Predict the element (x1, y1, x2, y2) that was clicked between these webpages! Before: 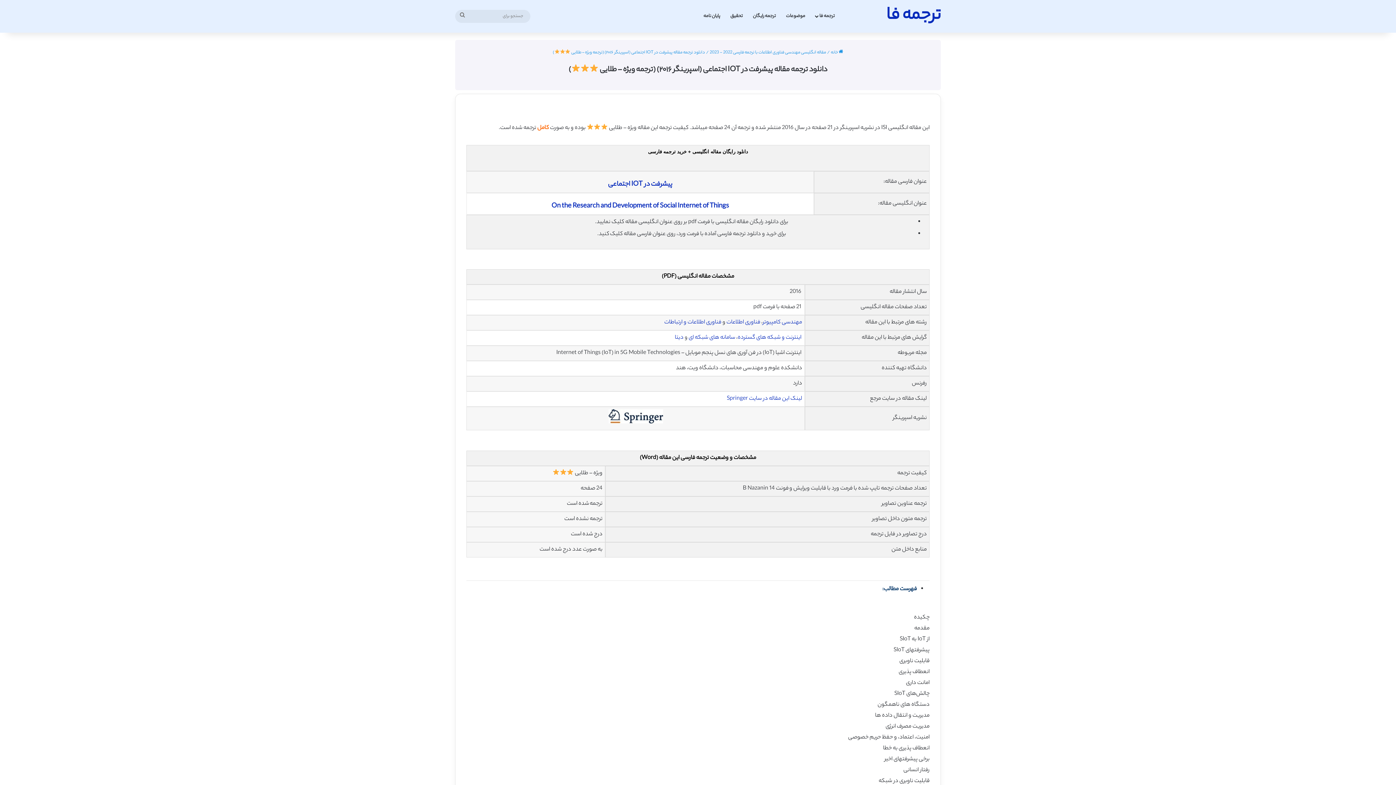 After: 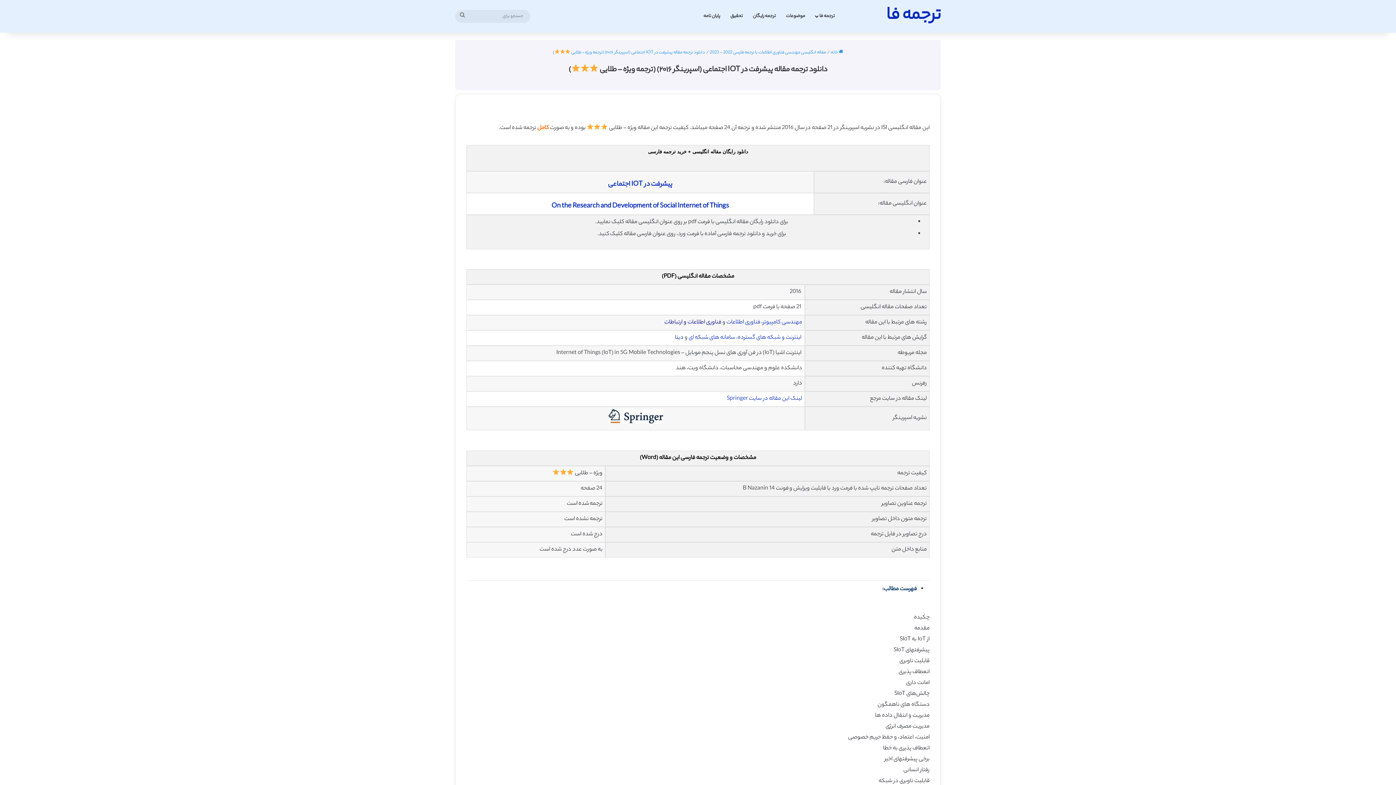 Action: label: فناوری اطلاعات و ارتباطات bbox: (664, 318, 721, 327)